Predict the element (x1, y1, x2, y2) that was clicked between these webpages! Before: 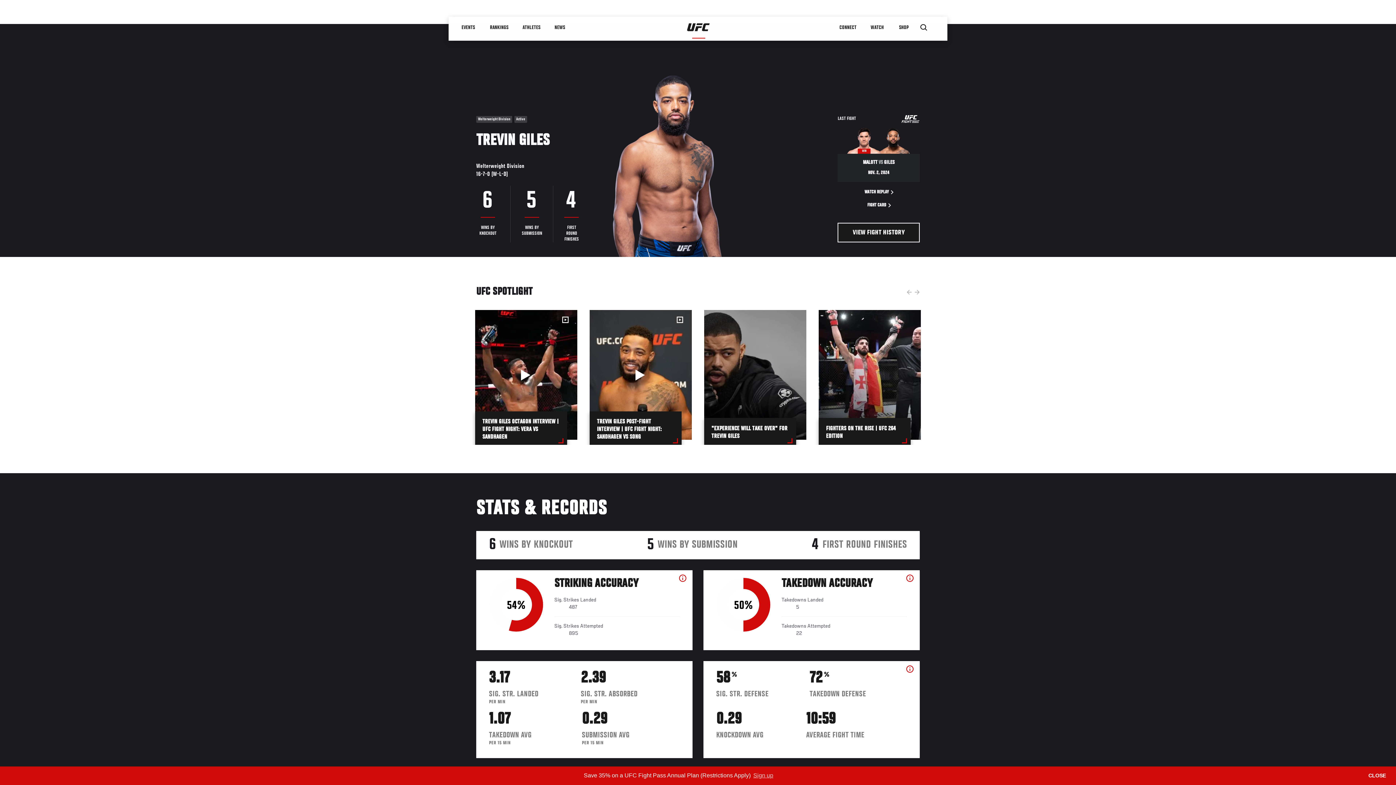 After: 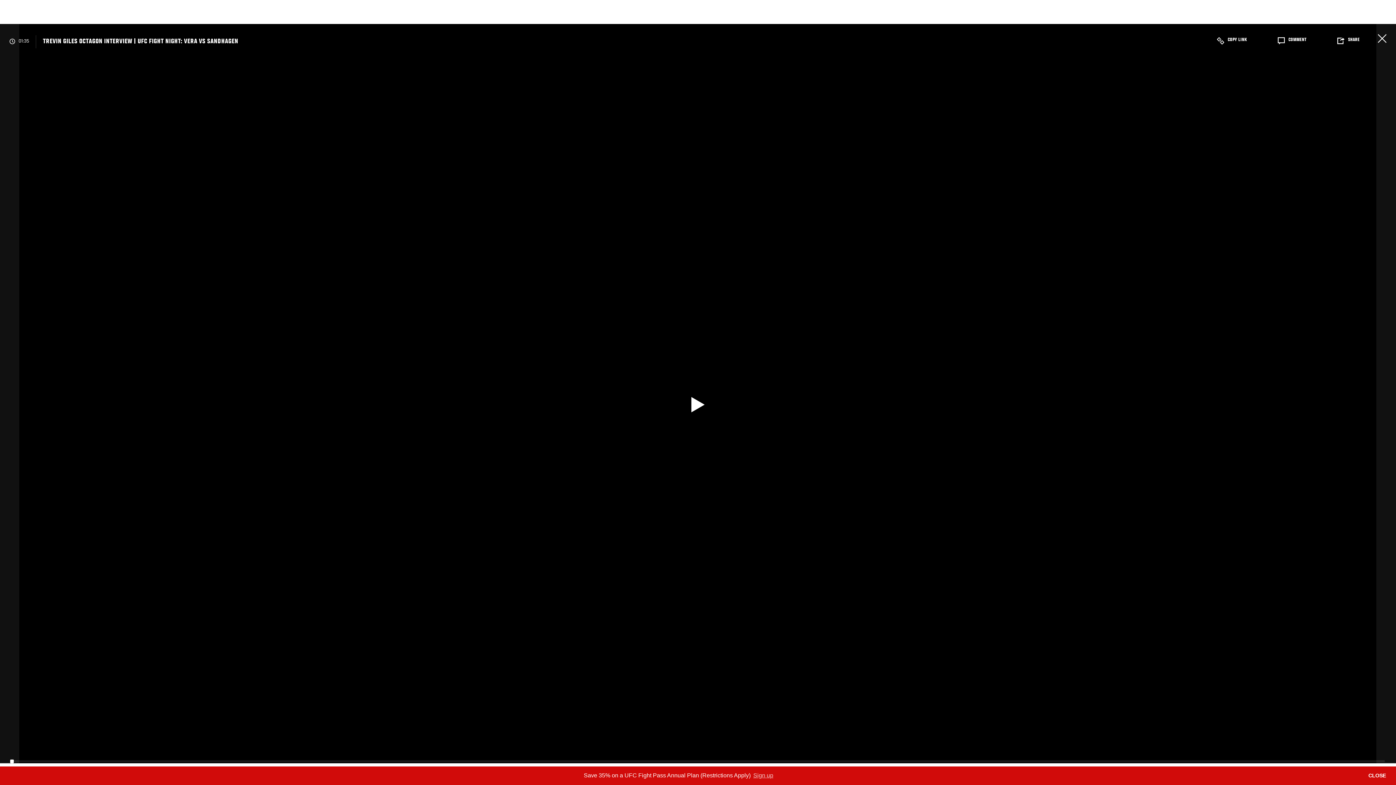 Action: bbox: (475, 310, 577, 447) label: TREVIN GILES OCTAGON INTERVIEW | UFC FIGHT NIGHT: VERA VS SANDHAGEN